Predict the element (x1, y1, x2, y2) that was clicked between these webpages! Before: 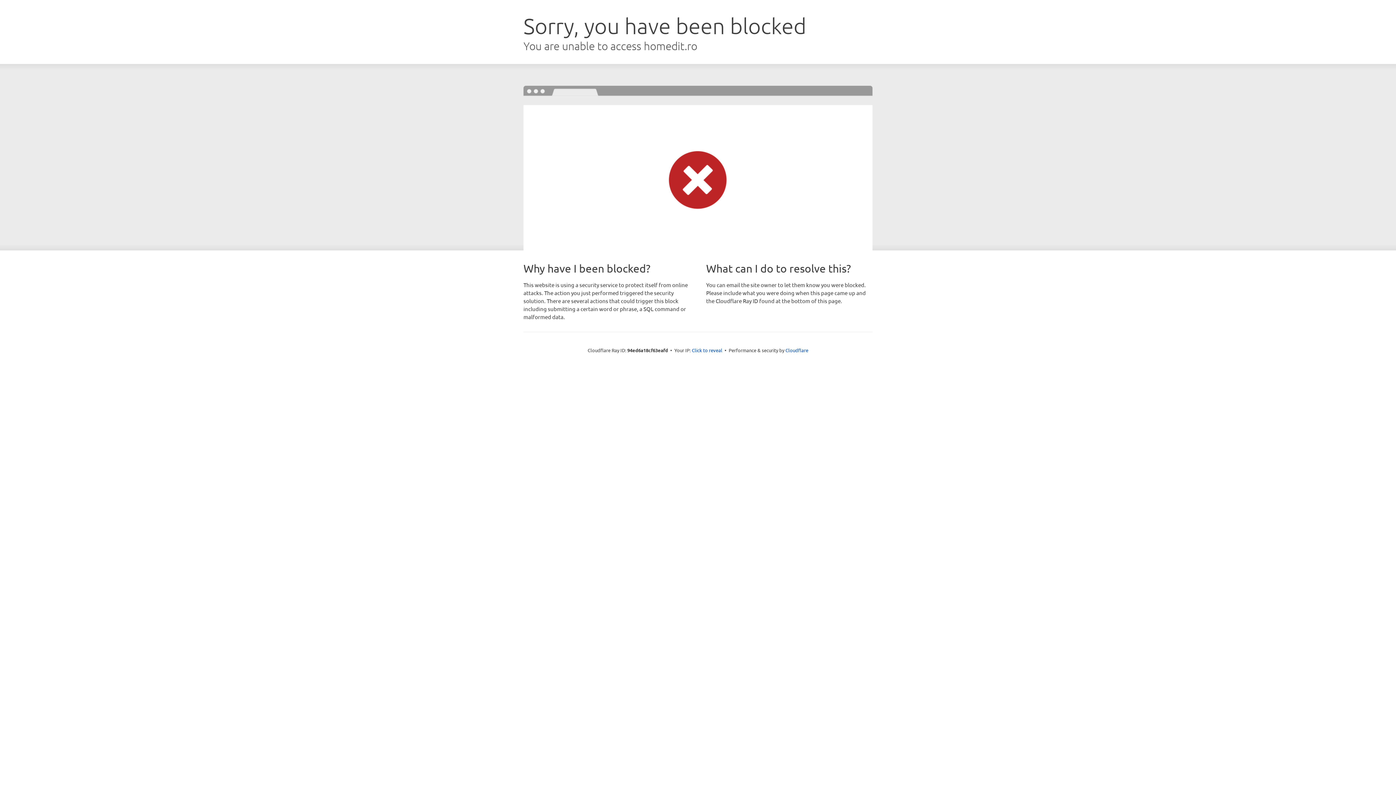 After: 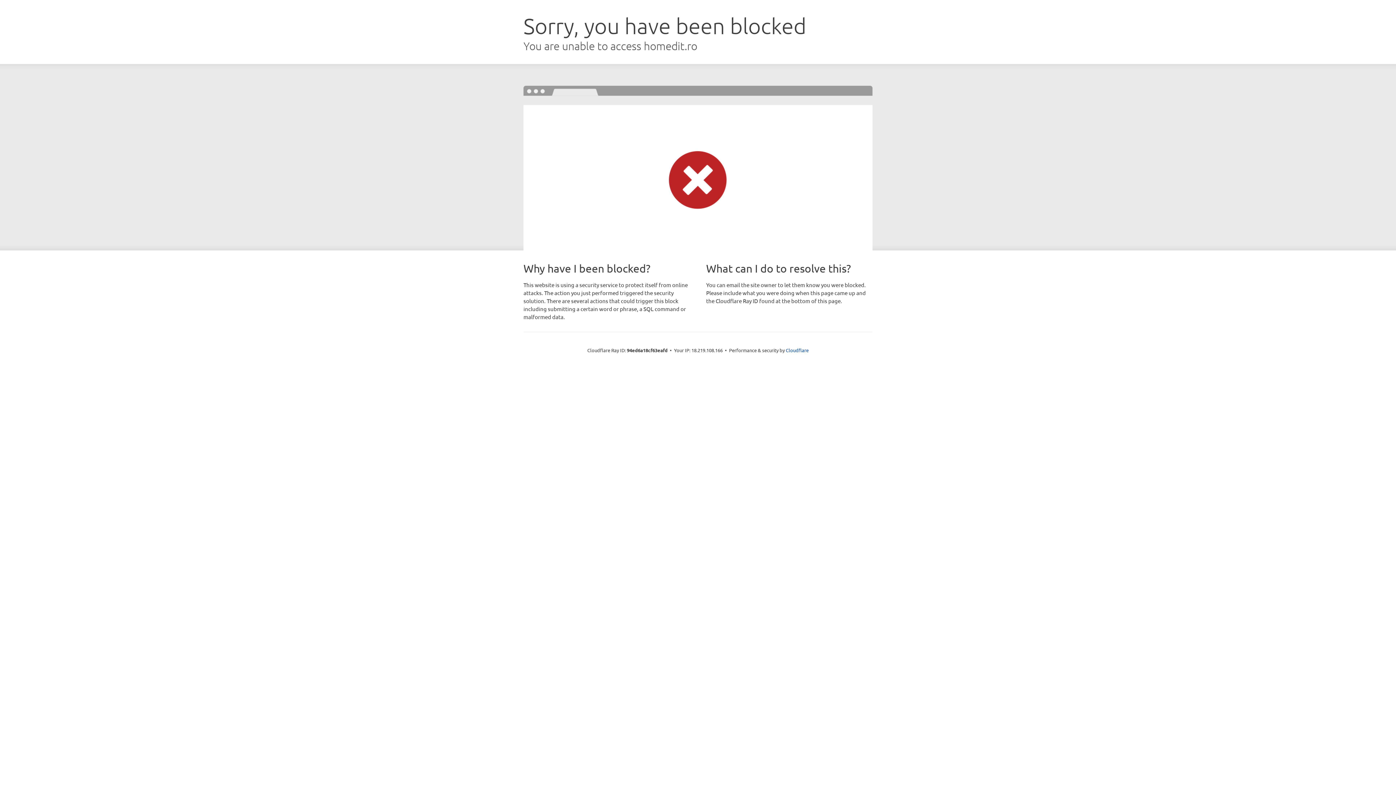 Action: label: Click to reveal bbox: (692, 346, 722, 353)